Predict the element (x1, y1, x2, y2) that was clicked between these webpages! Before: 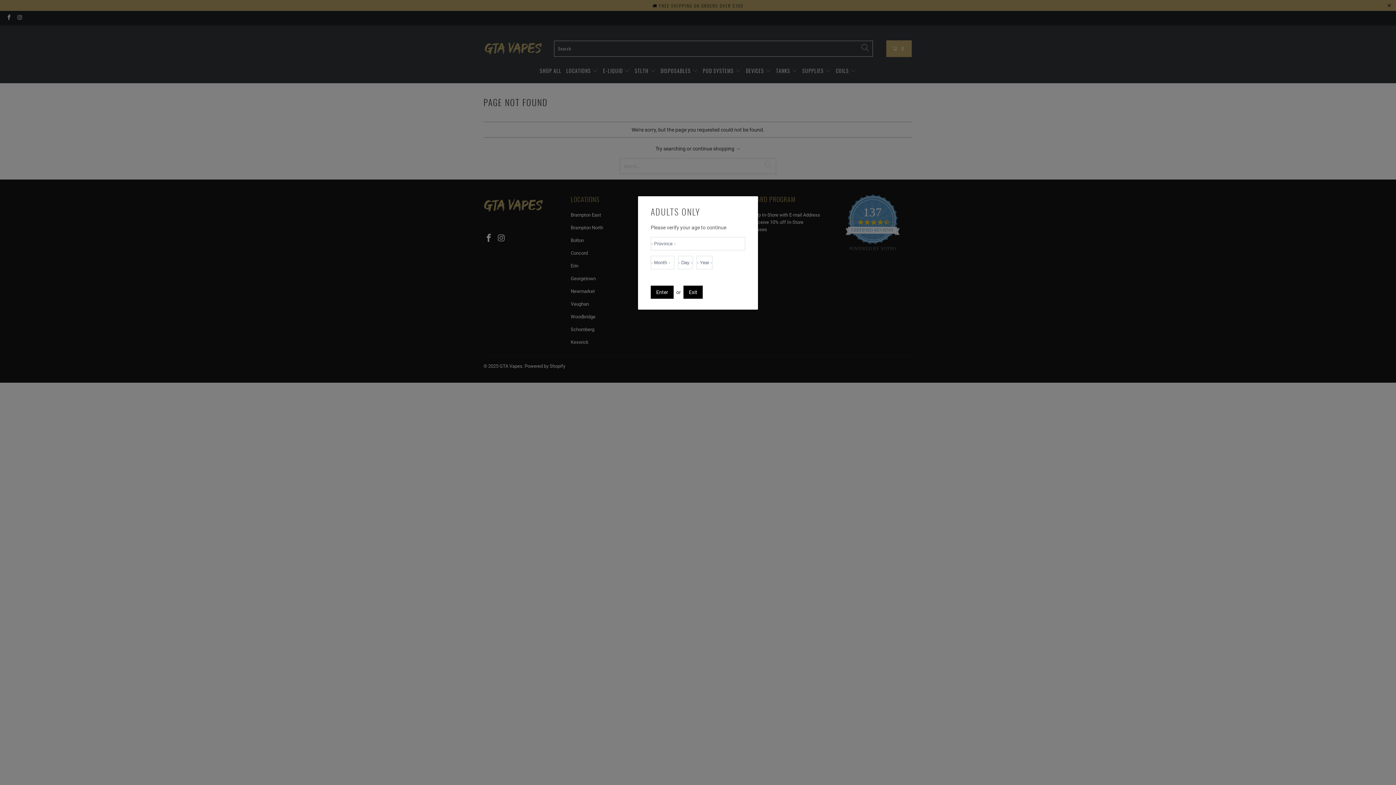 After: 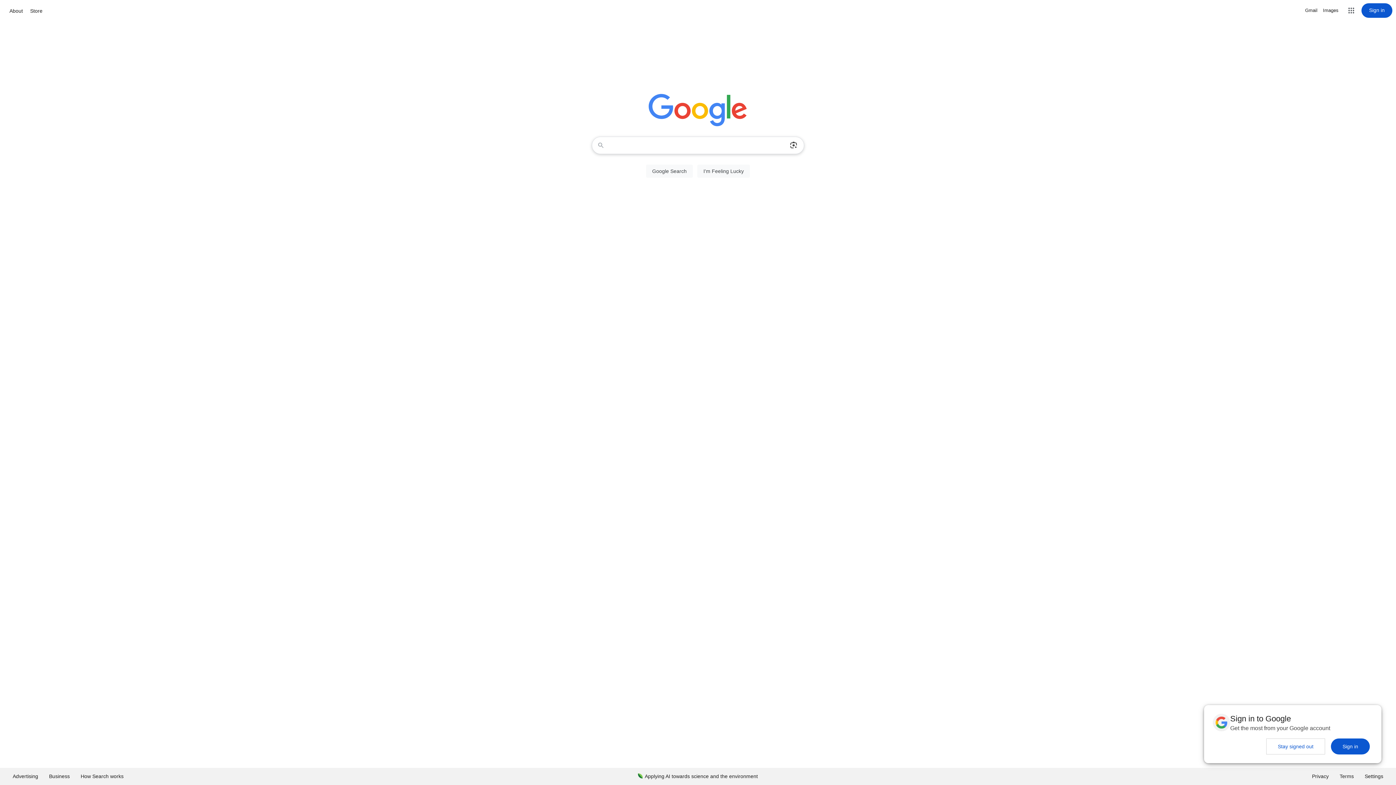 Action: bbox: (650, 285, 673, 298) label: Enter